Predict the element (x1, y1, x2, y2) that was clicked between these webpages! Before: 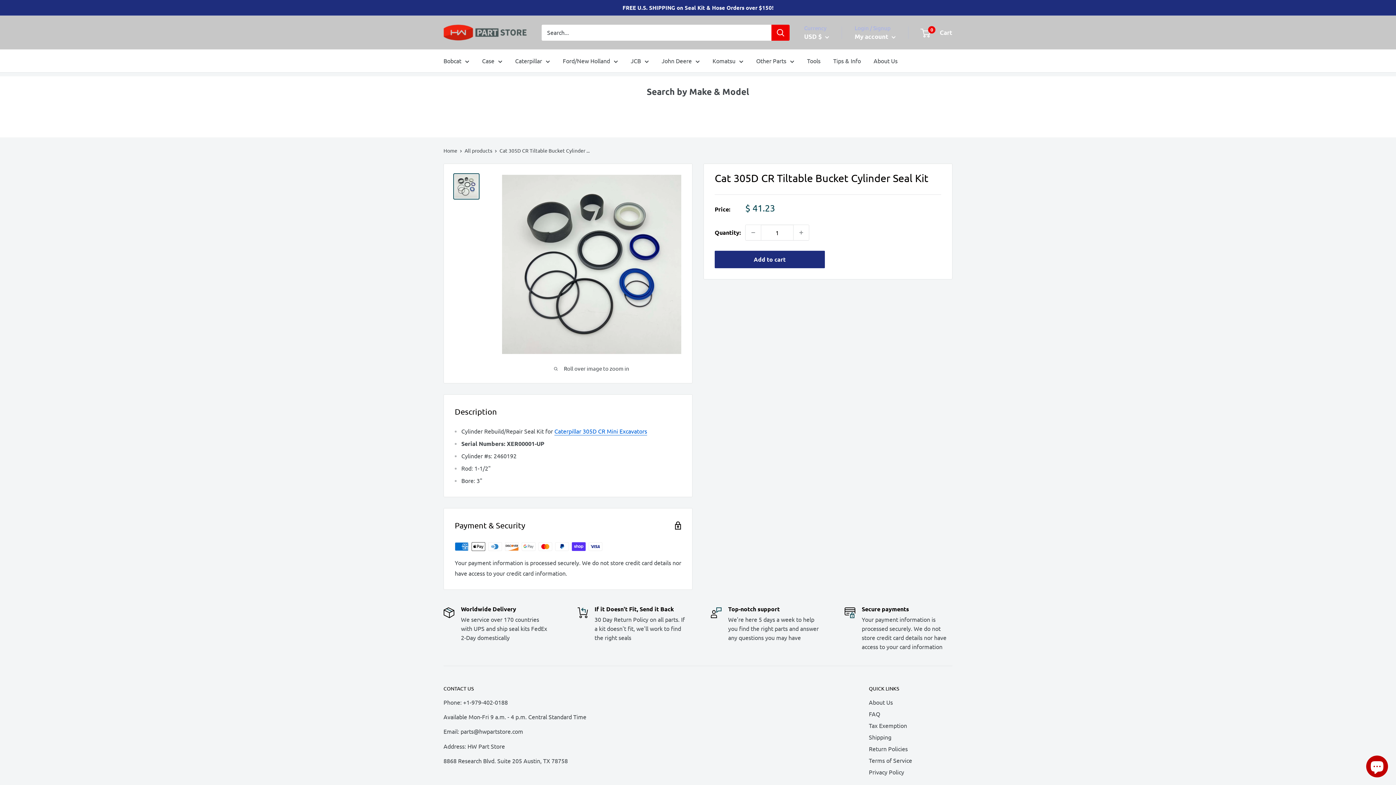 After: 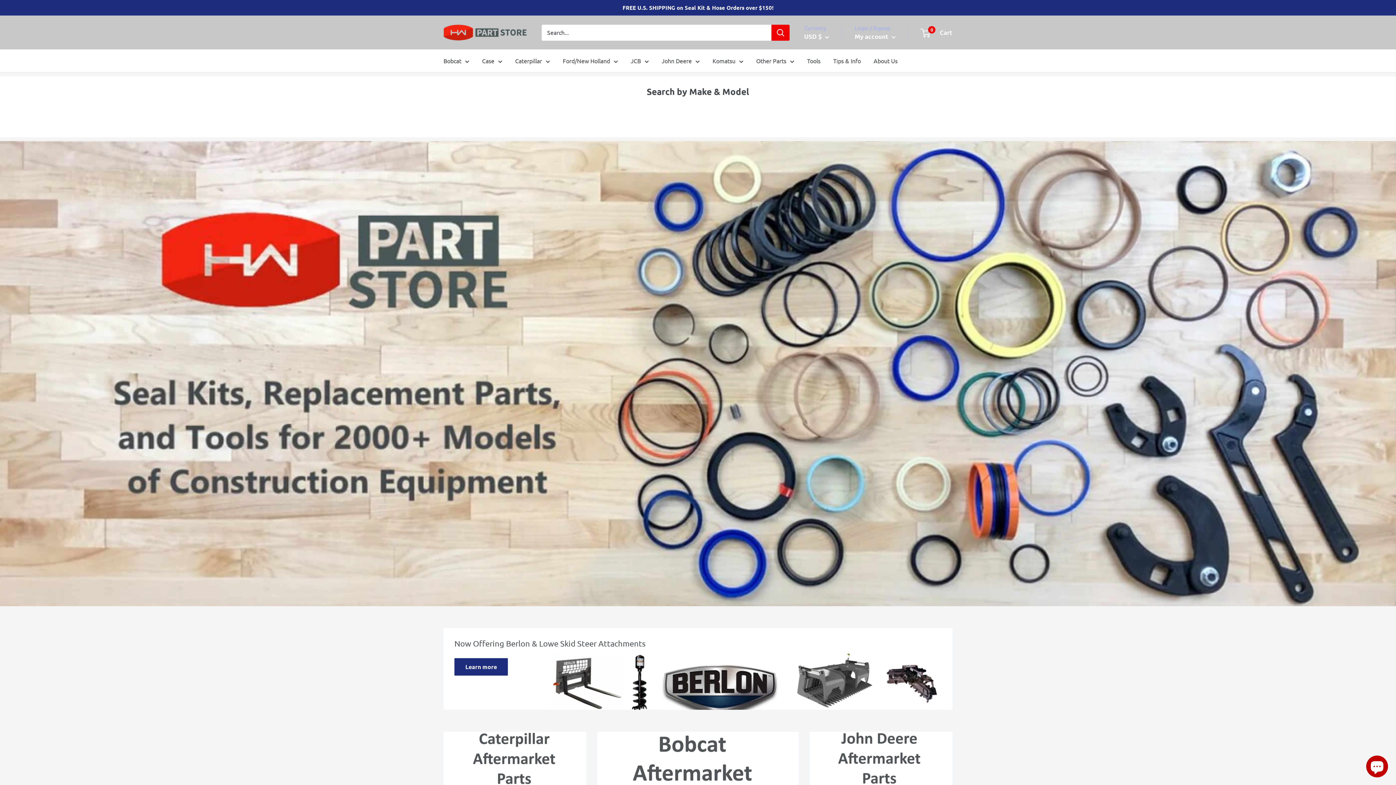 Action: bbox: (443, 24, 527, 41)